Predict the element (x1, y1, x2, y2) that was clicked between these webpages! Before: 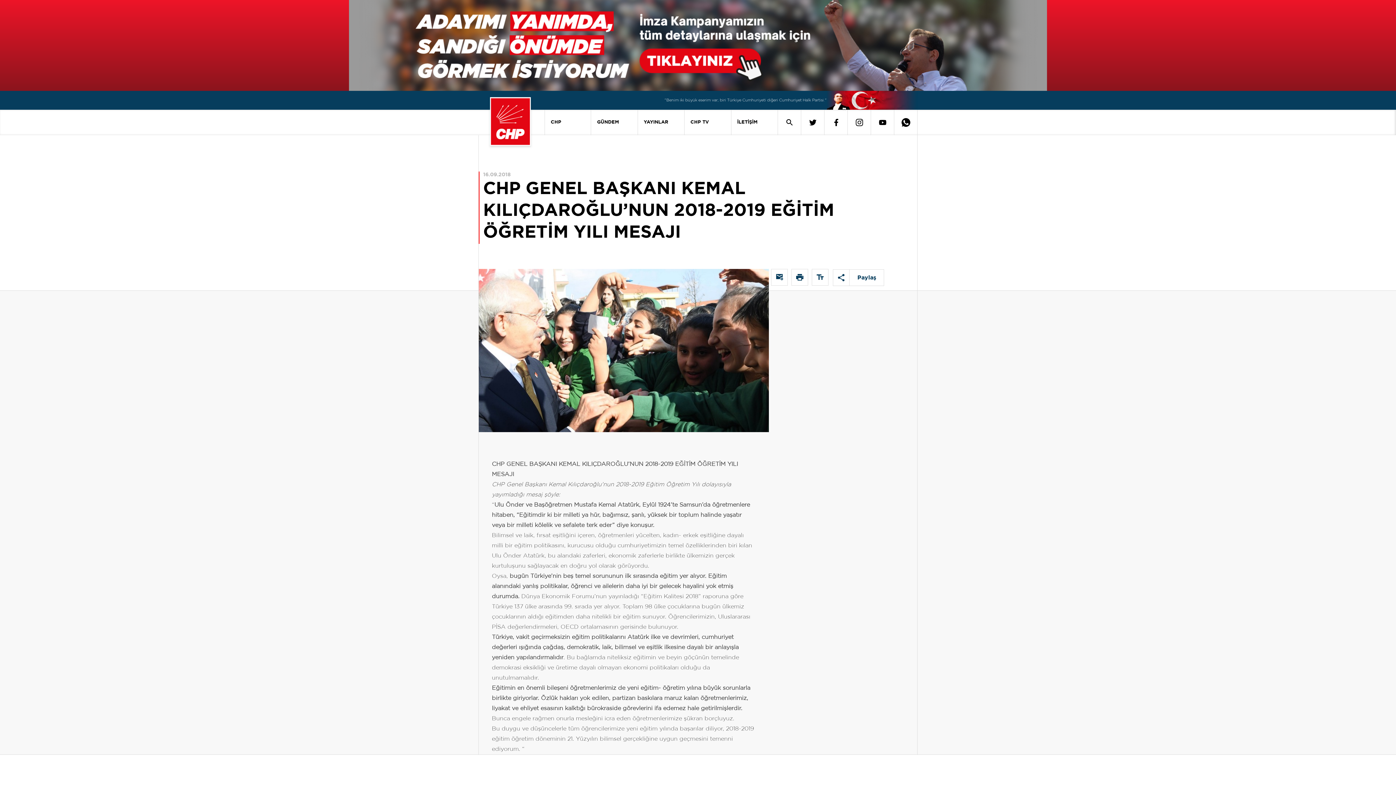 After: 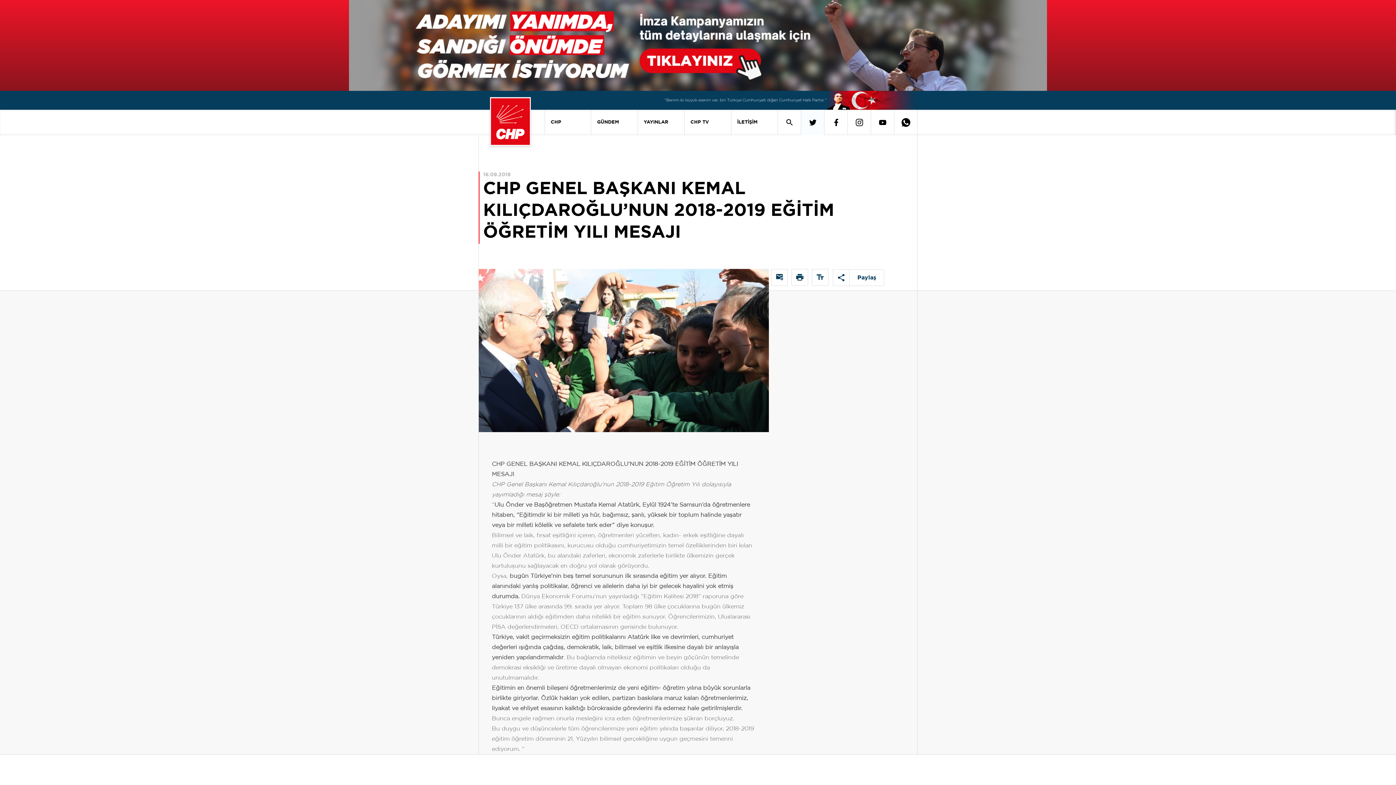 Action: bbox: (801, 109, 824, 135)